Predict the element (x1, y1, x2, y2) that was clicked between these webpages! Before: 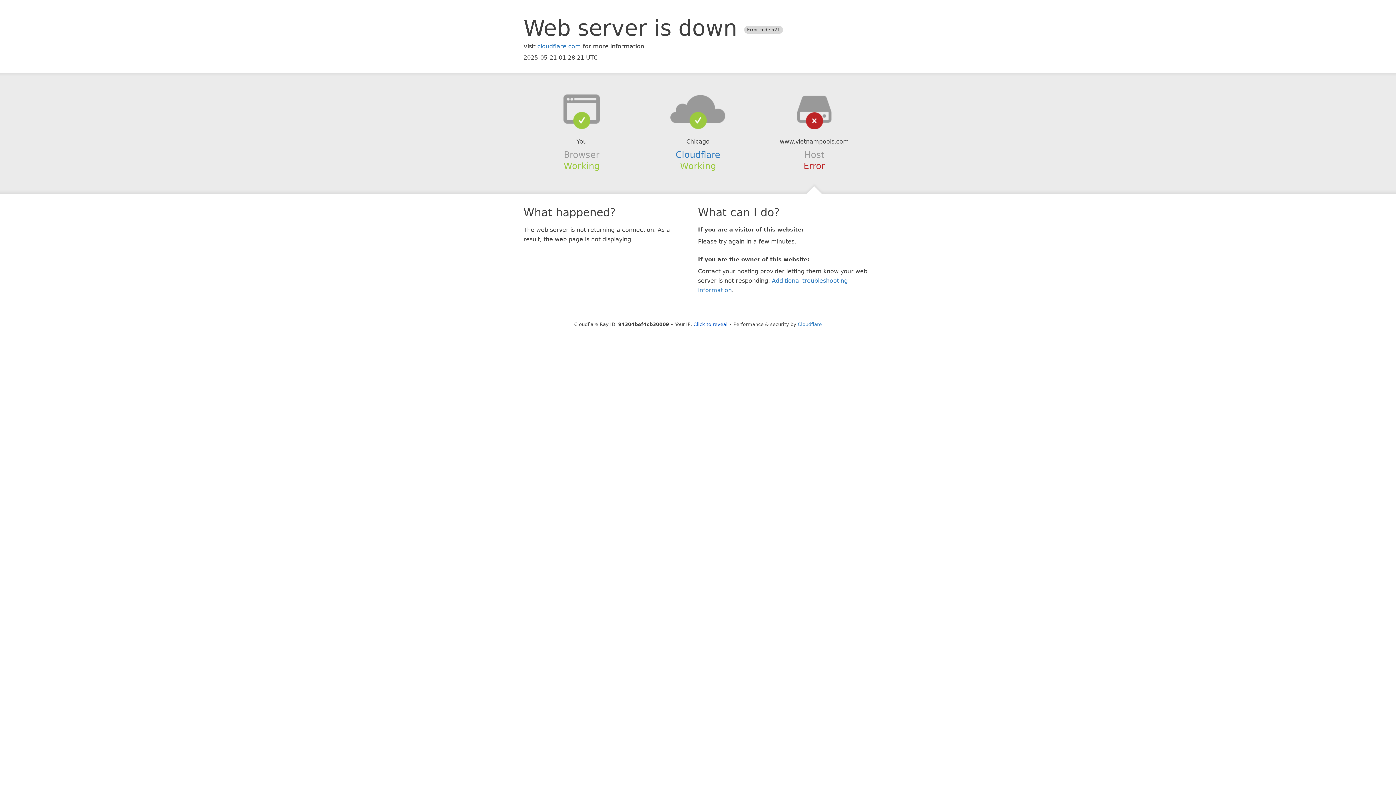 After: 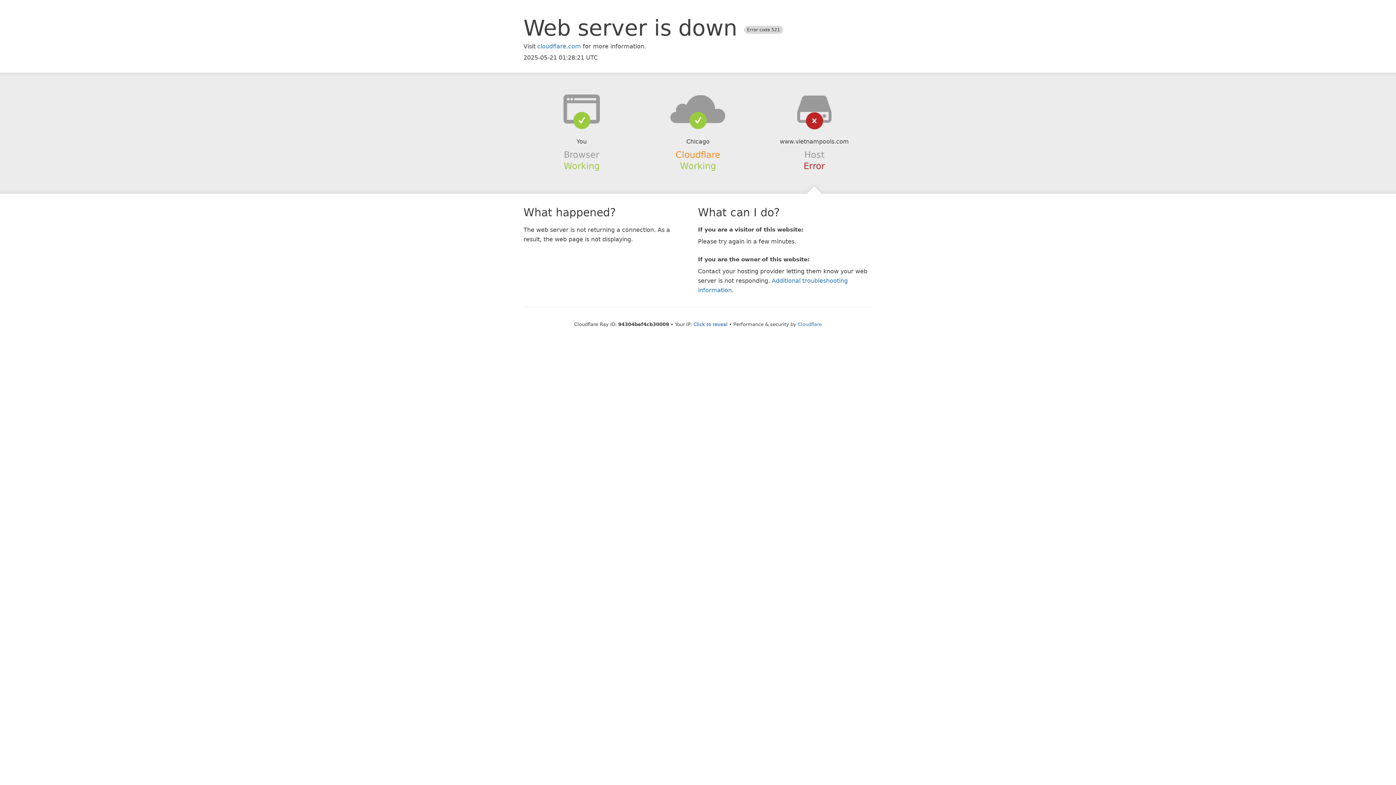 Action: label: Cloudflare bbox: (675, 149, 720, 159)